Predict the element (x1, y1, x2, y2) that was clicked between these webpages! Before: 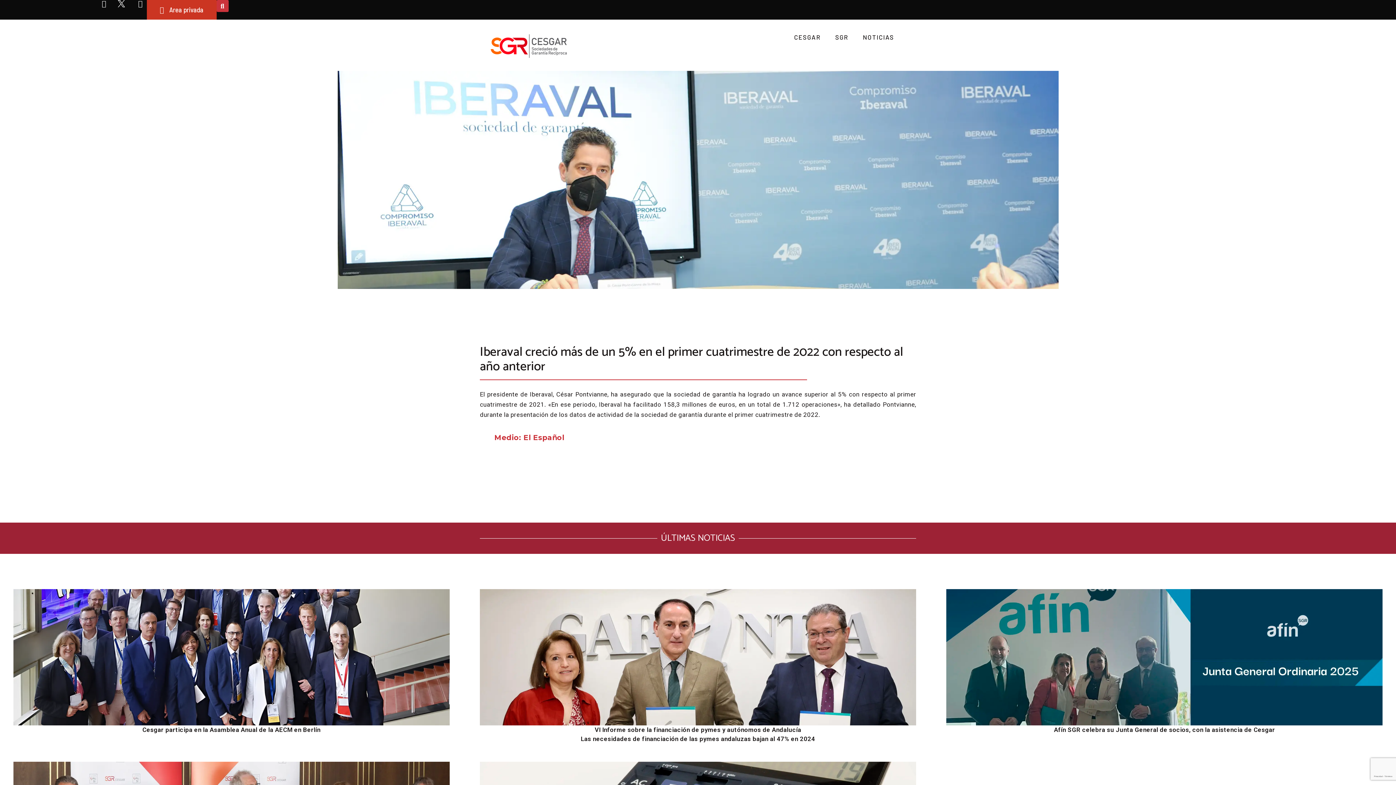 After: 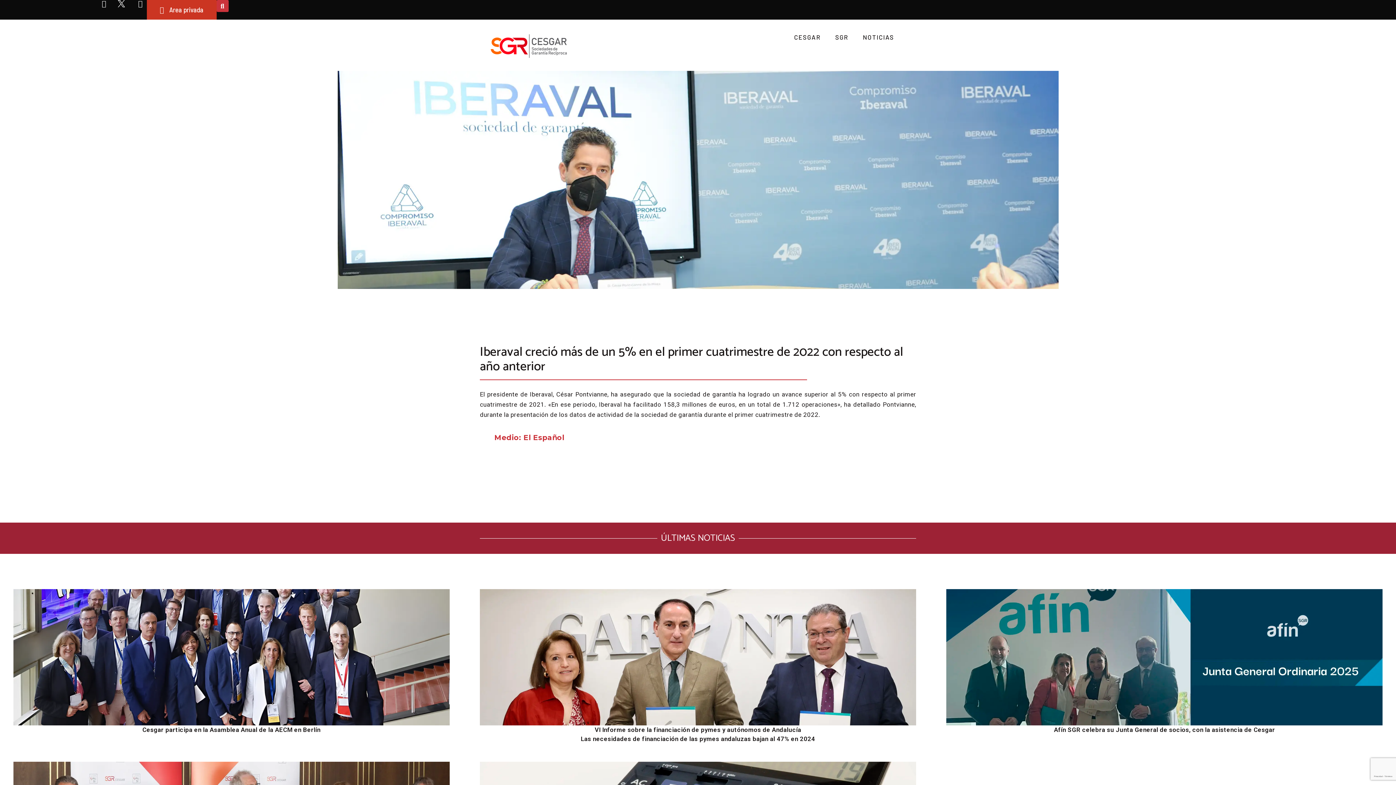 Action: bbox: (117, 0, 128, 7)